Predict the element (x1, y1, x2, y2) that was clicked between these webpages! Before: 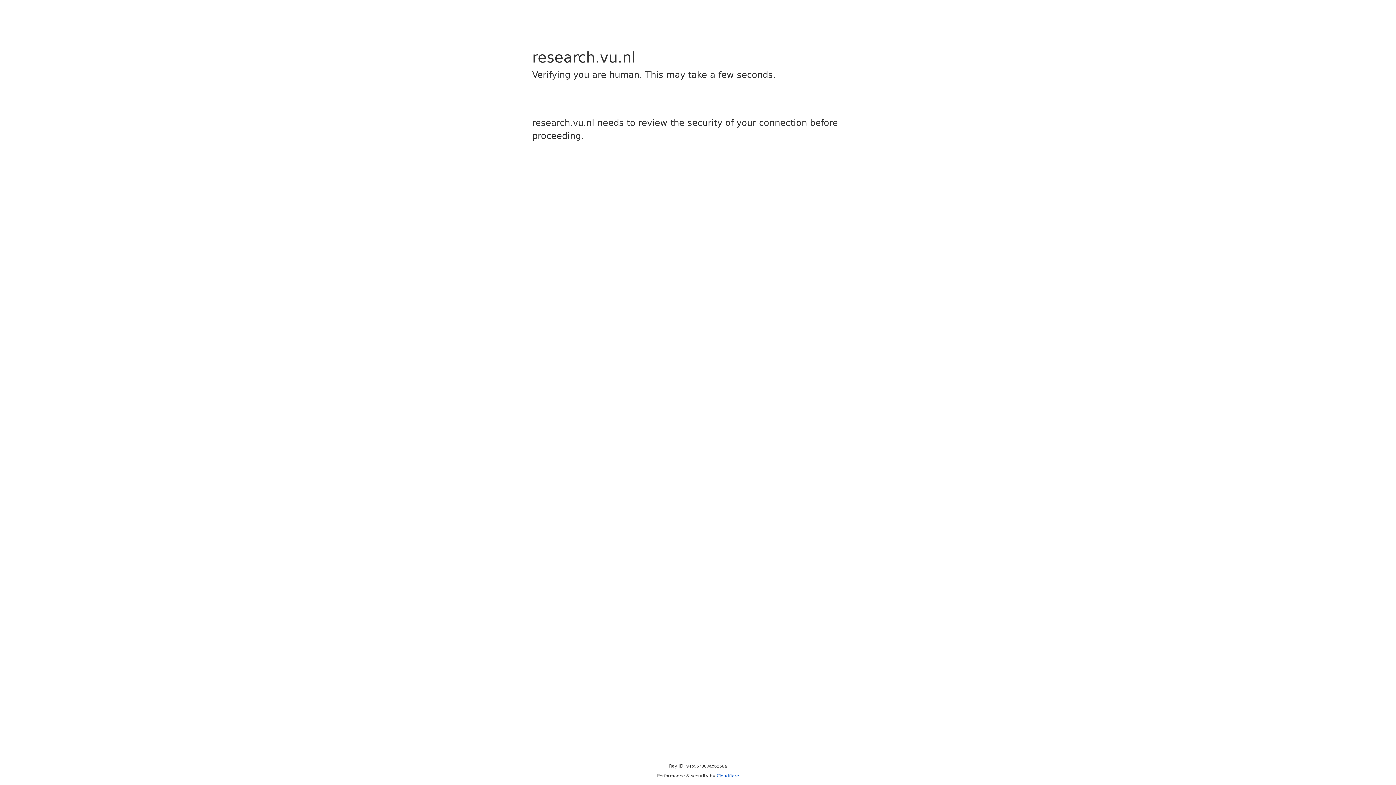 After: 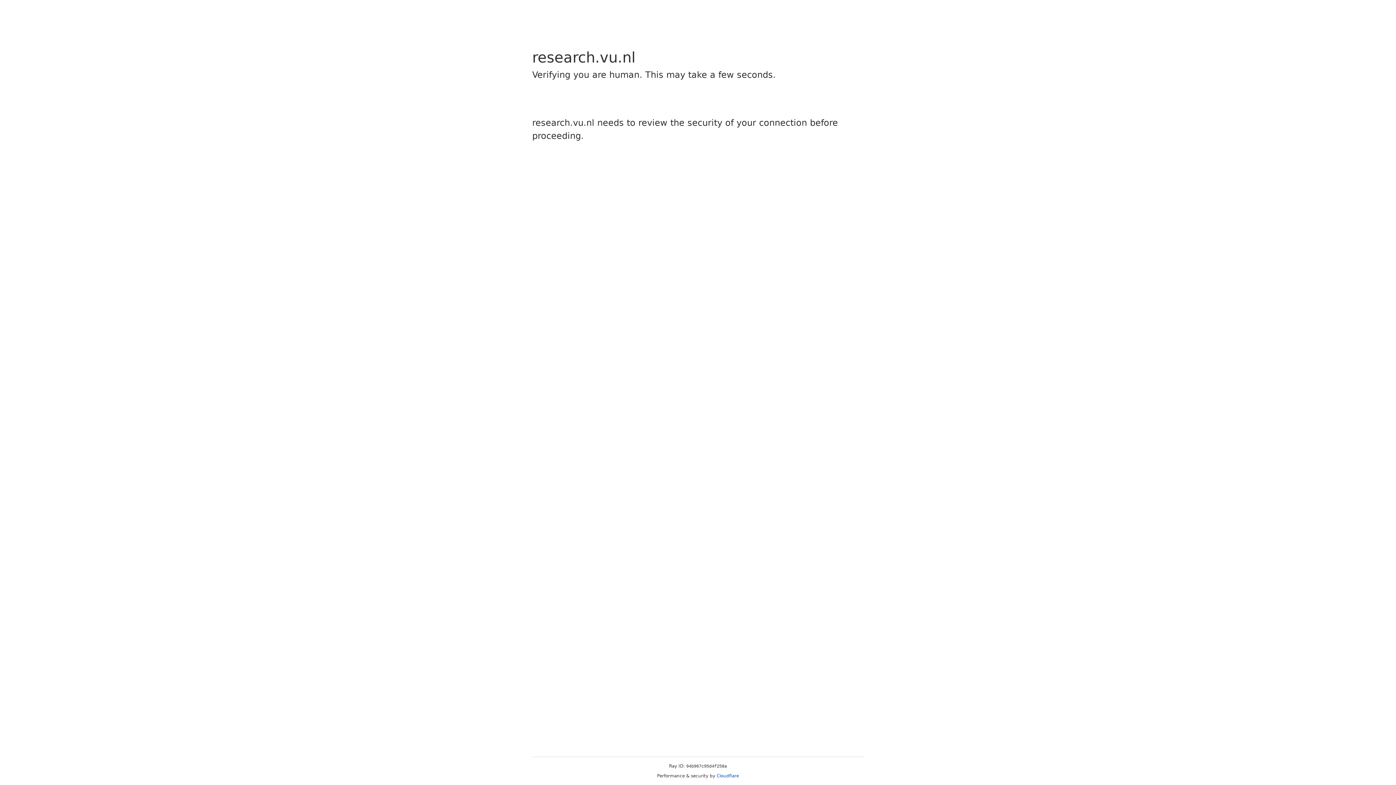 Action: label: Cloudflare bbox: (716, 773, 739, 778)